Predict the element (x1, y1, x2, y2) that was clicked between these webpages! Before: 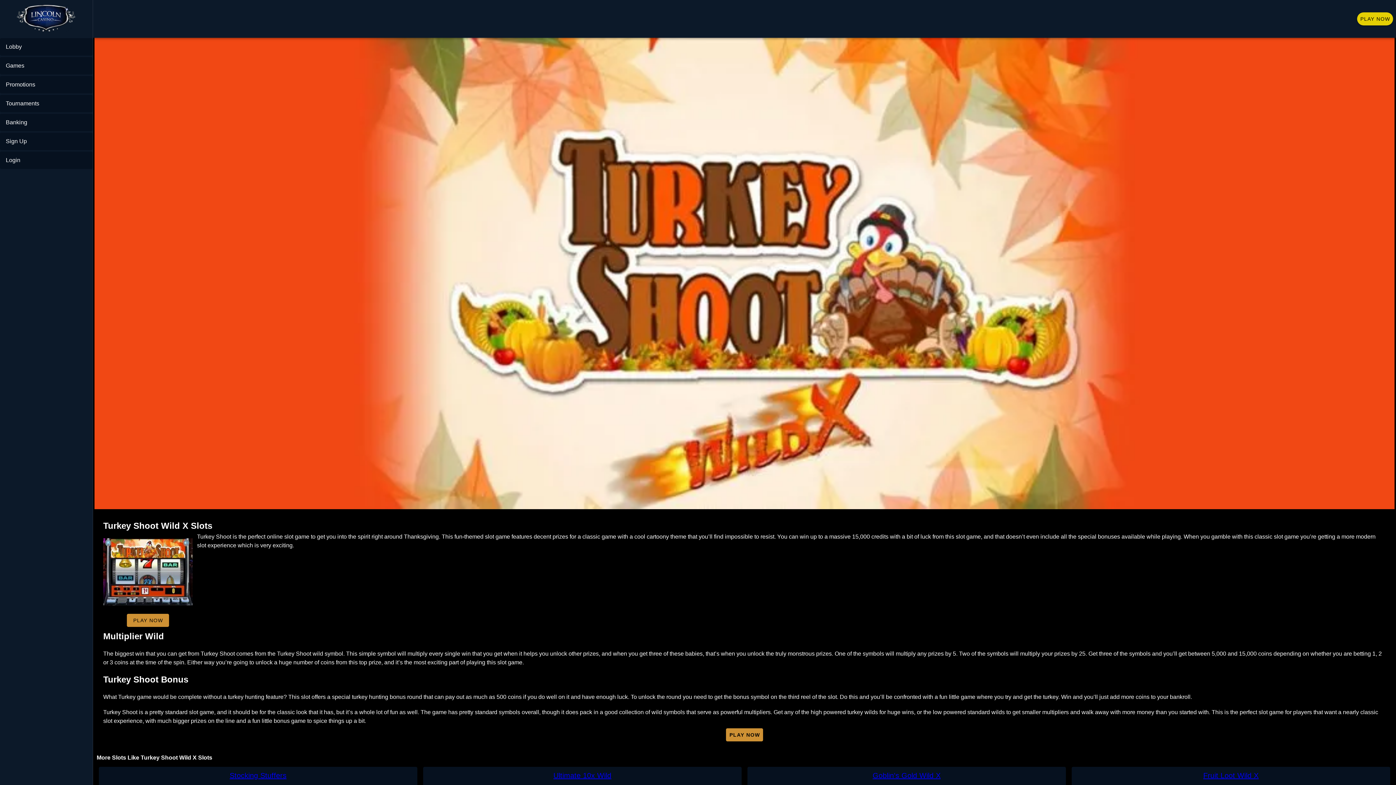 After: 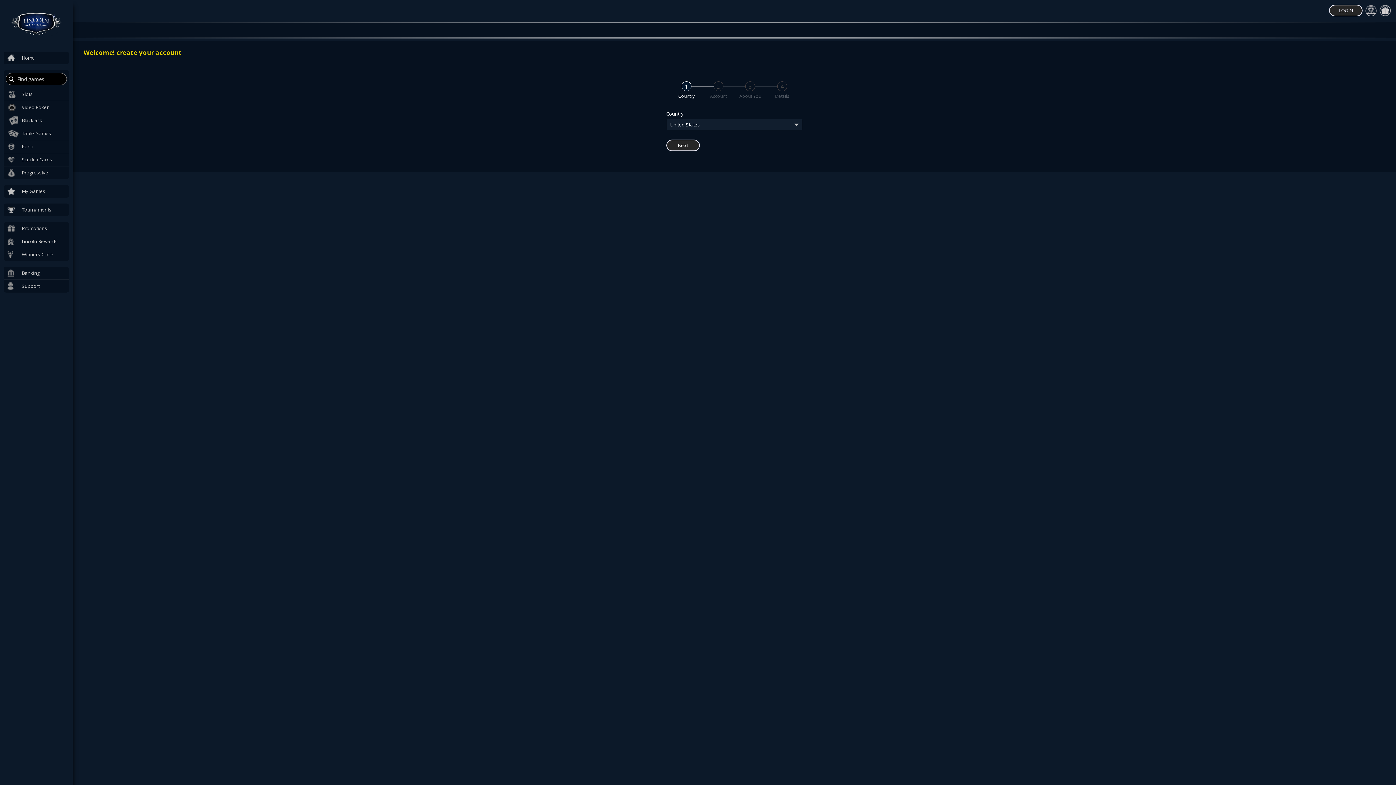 Action: label: Play Now bbox: (1357, 12, 1393, 25)